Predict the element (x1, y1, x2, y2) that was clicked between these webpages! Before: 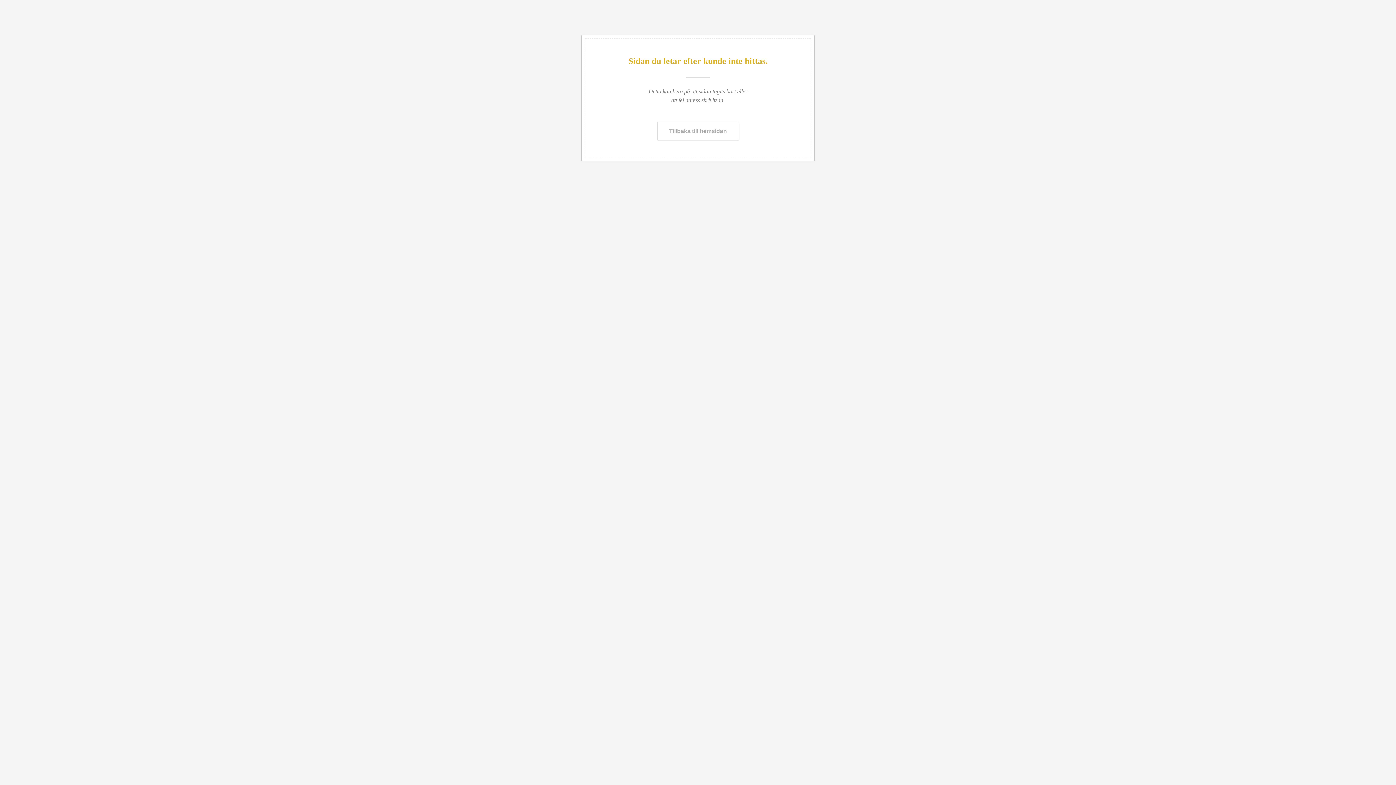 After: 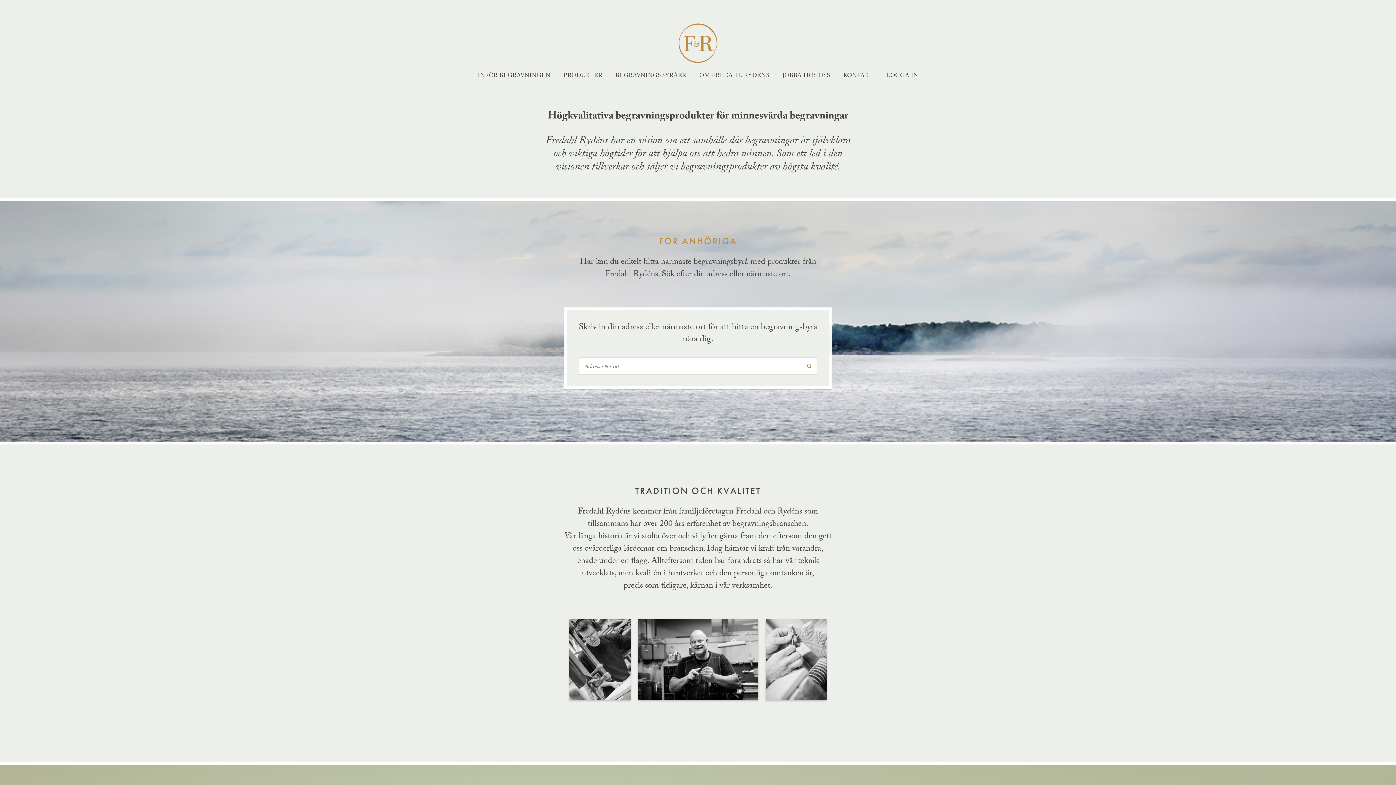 Action: label: Tillbaka till hemsidan bbox: (657, 121, 739, 140)